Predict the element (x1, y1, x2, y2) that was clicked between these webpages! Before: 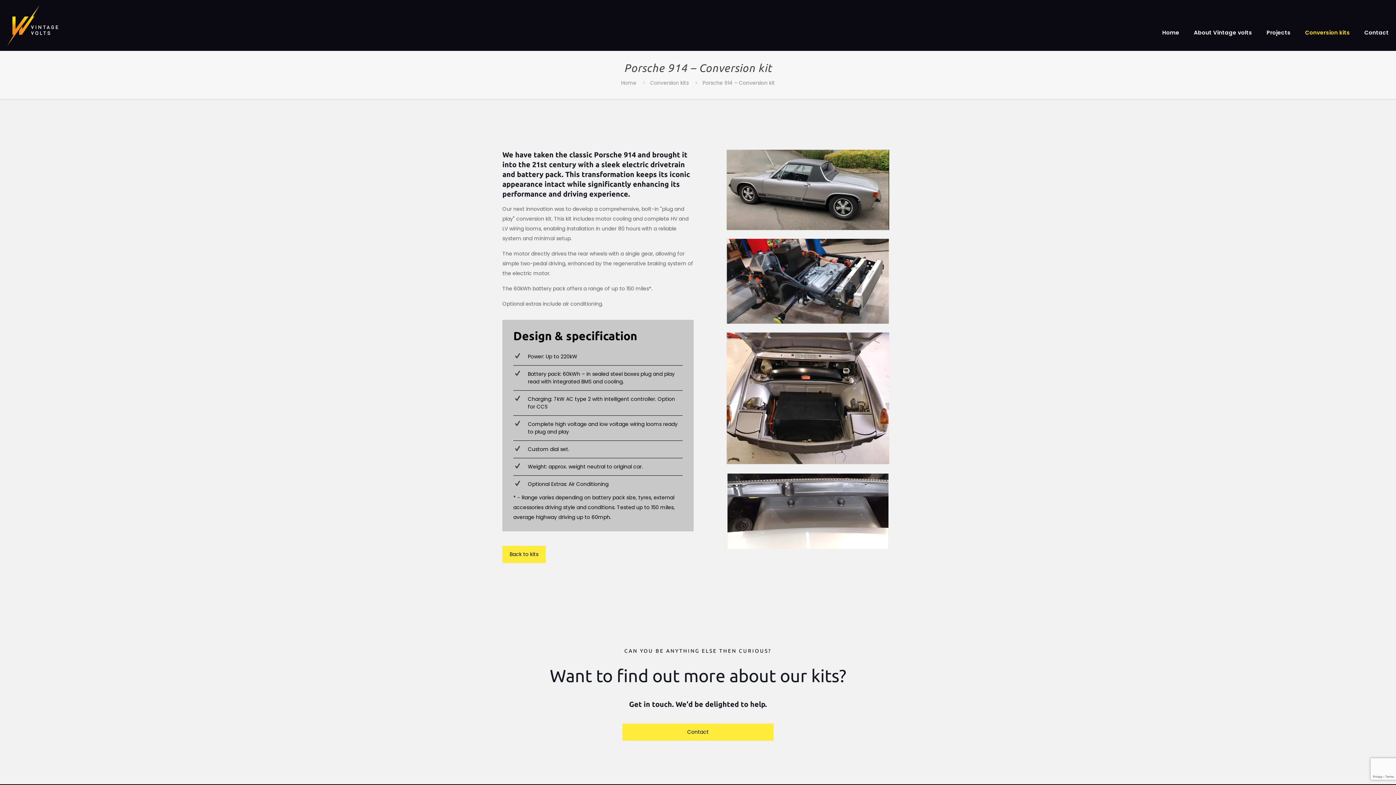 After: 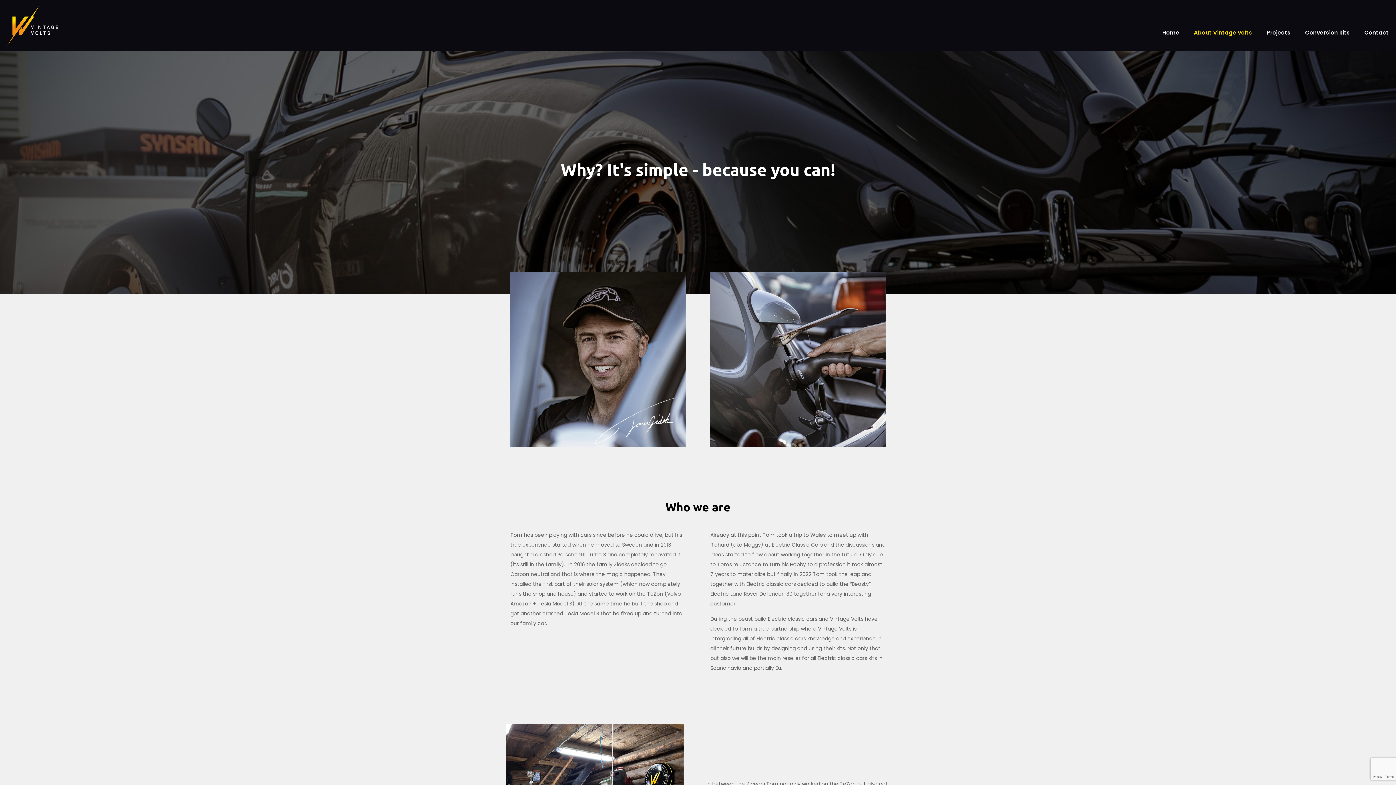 Action: bbox: (1186, 0, 1259, 65) label: About Vintage volts